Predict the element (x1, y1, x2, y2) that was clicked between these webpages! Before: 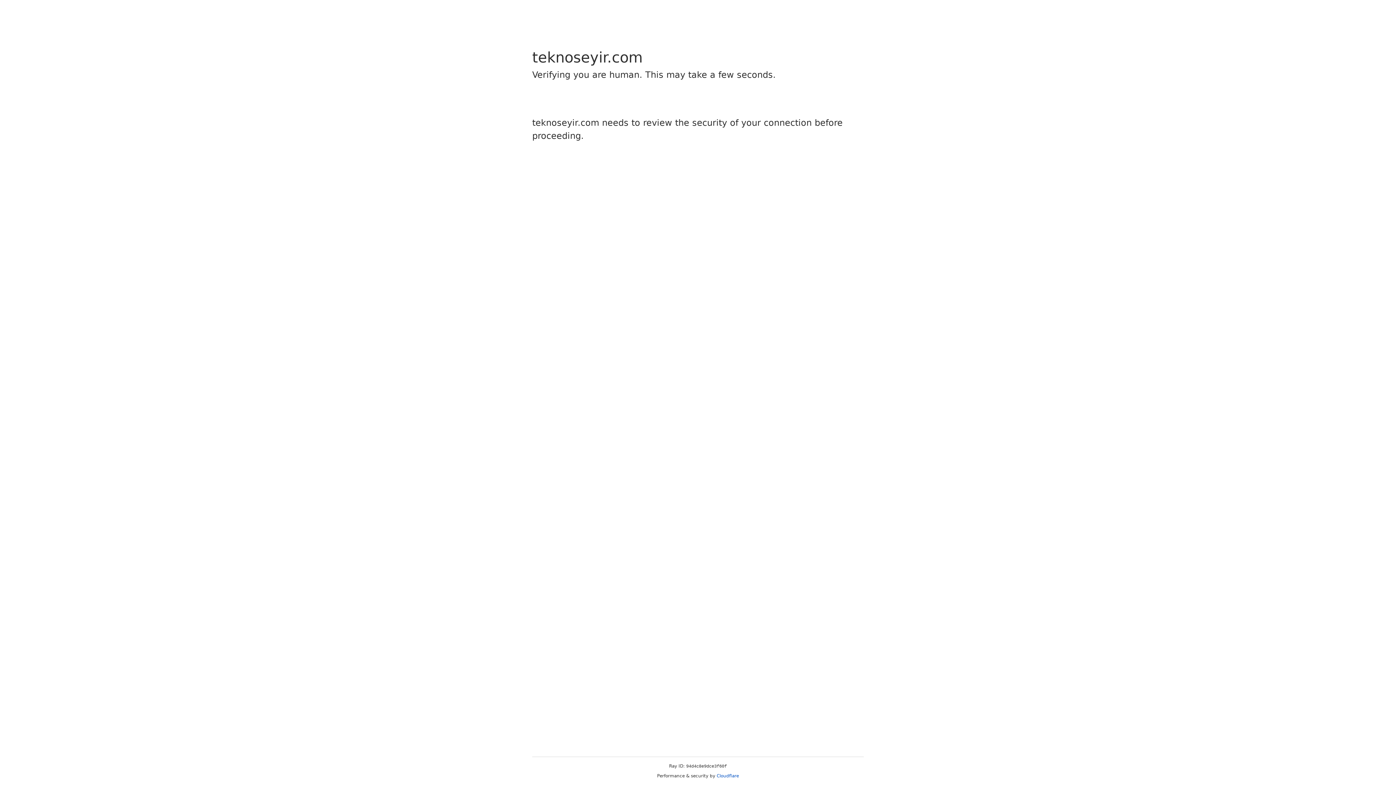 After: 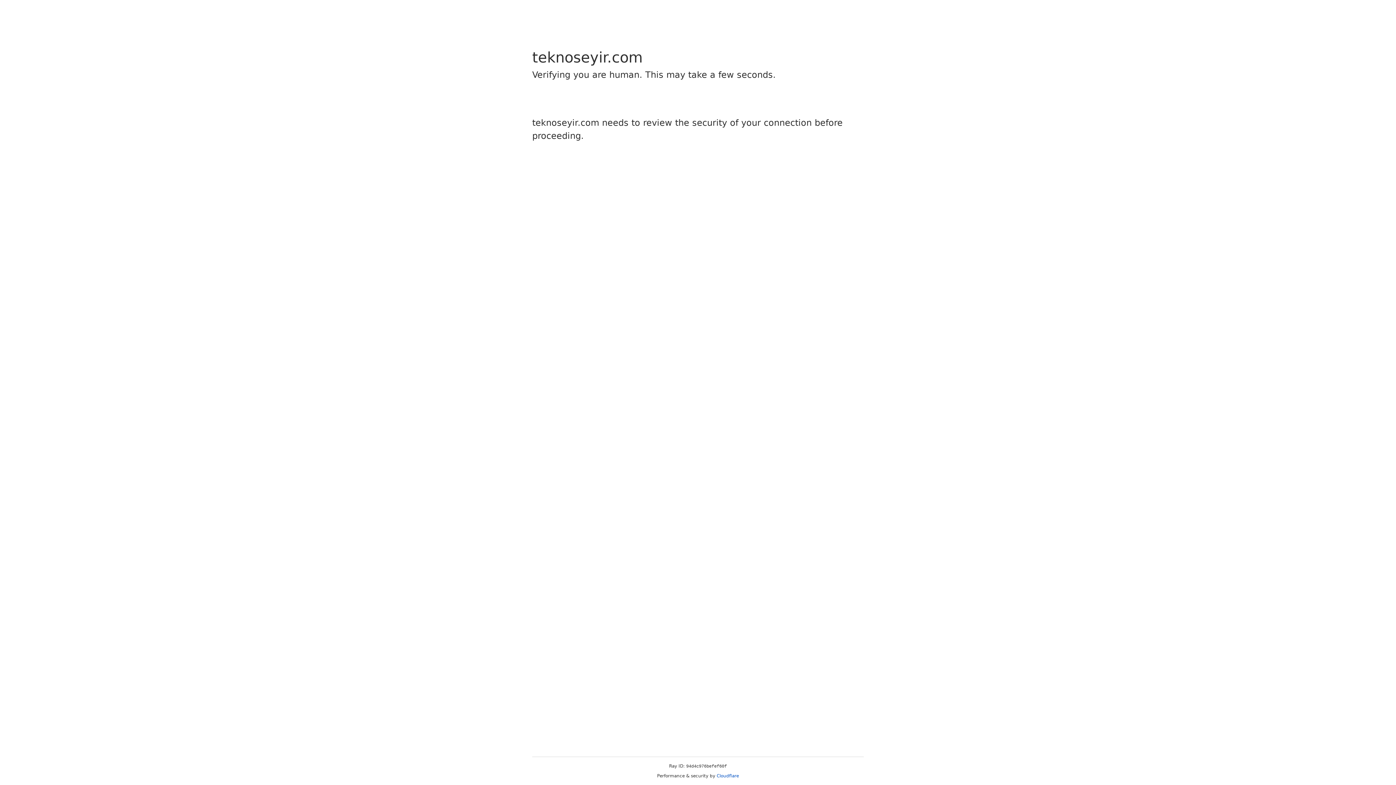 Action: bbox: (716, 773, 739, 778) label: Cloudflare